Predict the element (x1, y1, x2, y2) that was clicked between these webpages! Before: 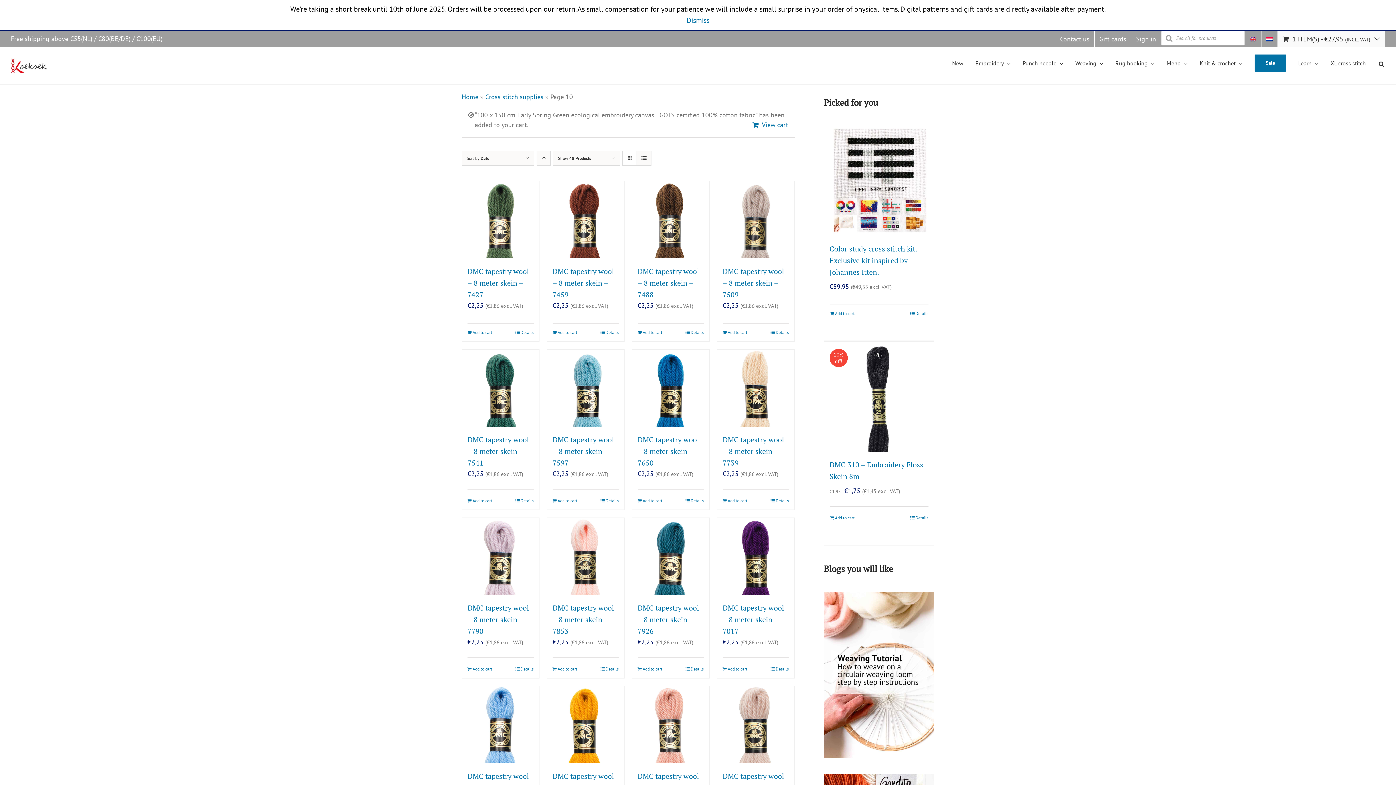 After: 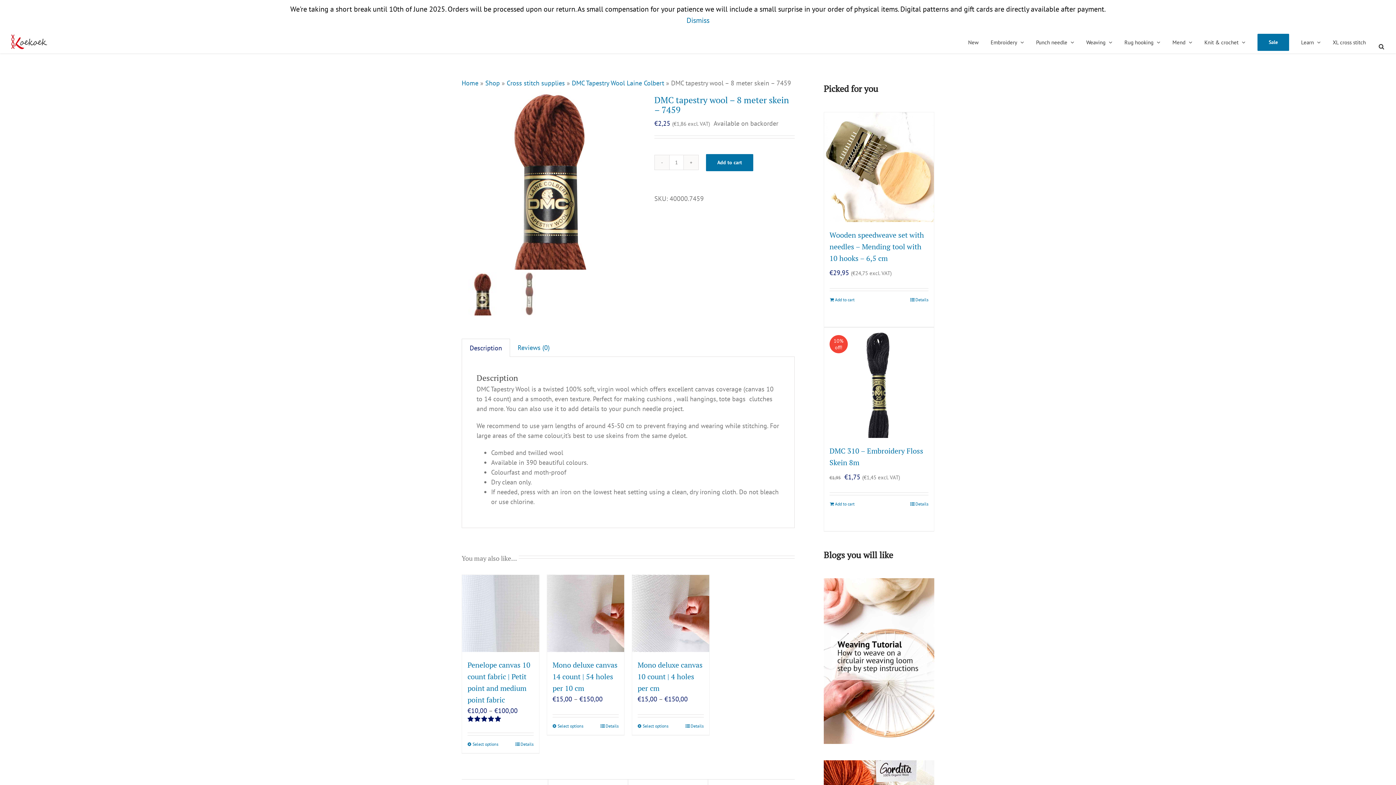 Action: label: DMC tapestry wool – 8 meter skein – 7459 bbox: (547, 181, 624, 258)